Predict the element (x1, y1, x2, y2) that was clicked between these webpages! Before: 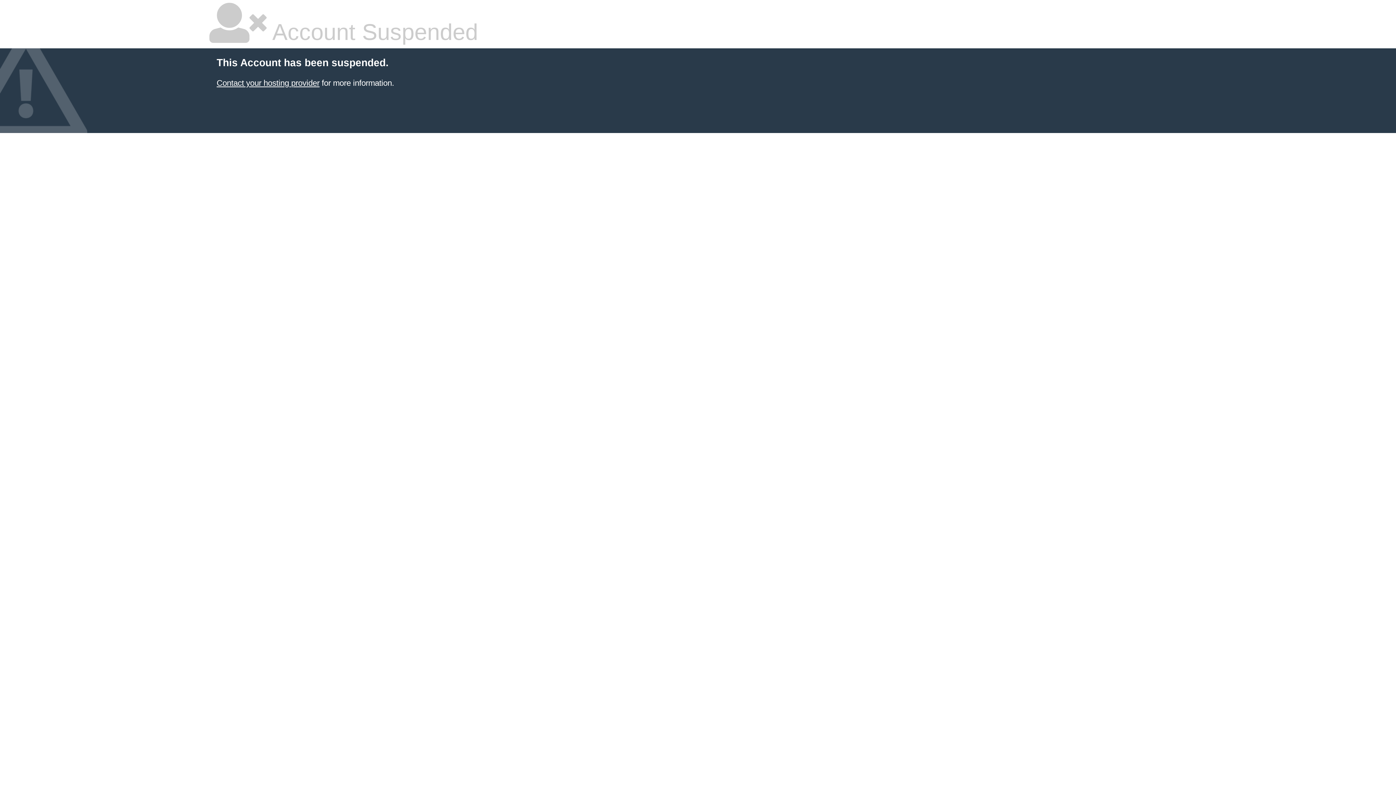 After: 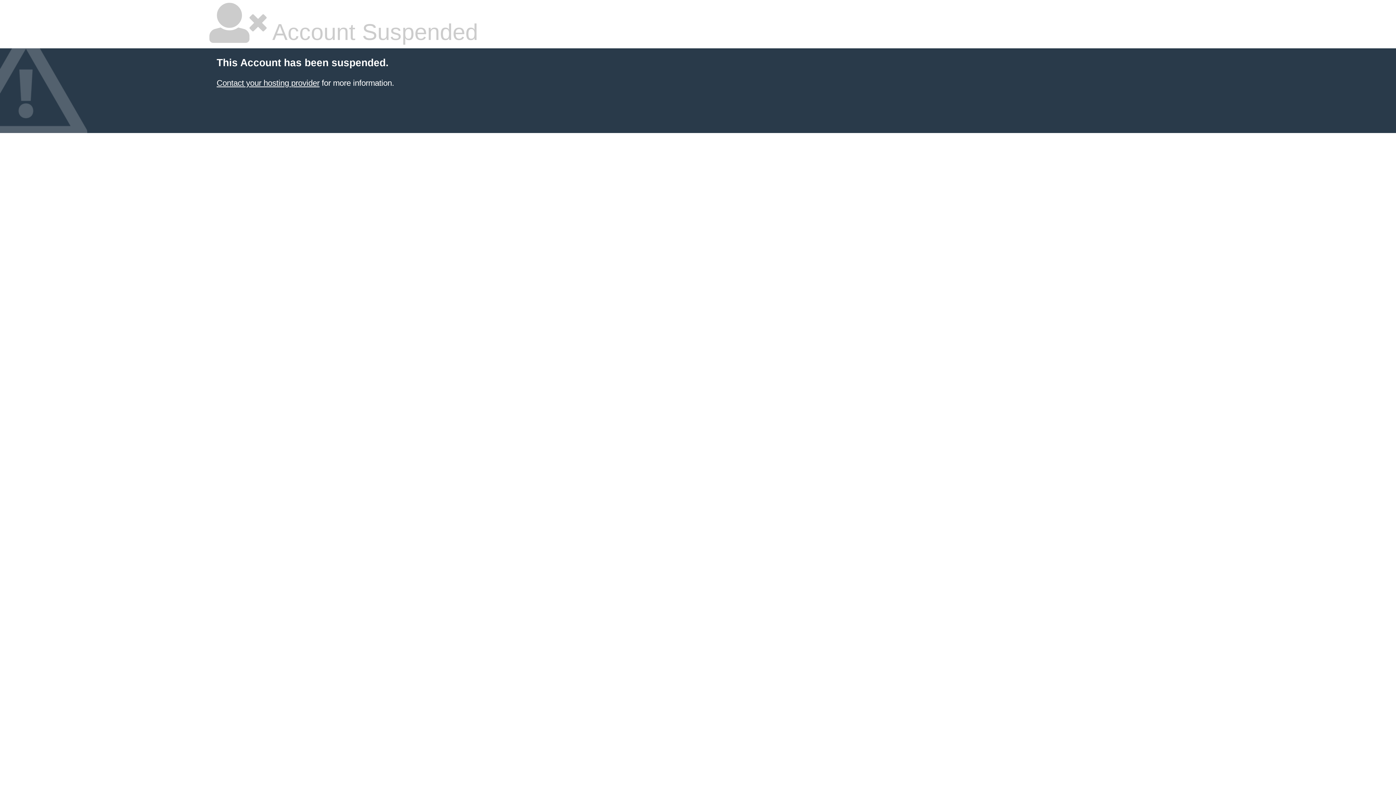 Action: bbox: (216, 78, 319, 87) label: Contact your hosting provider